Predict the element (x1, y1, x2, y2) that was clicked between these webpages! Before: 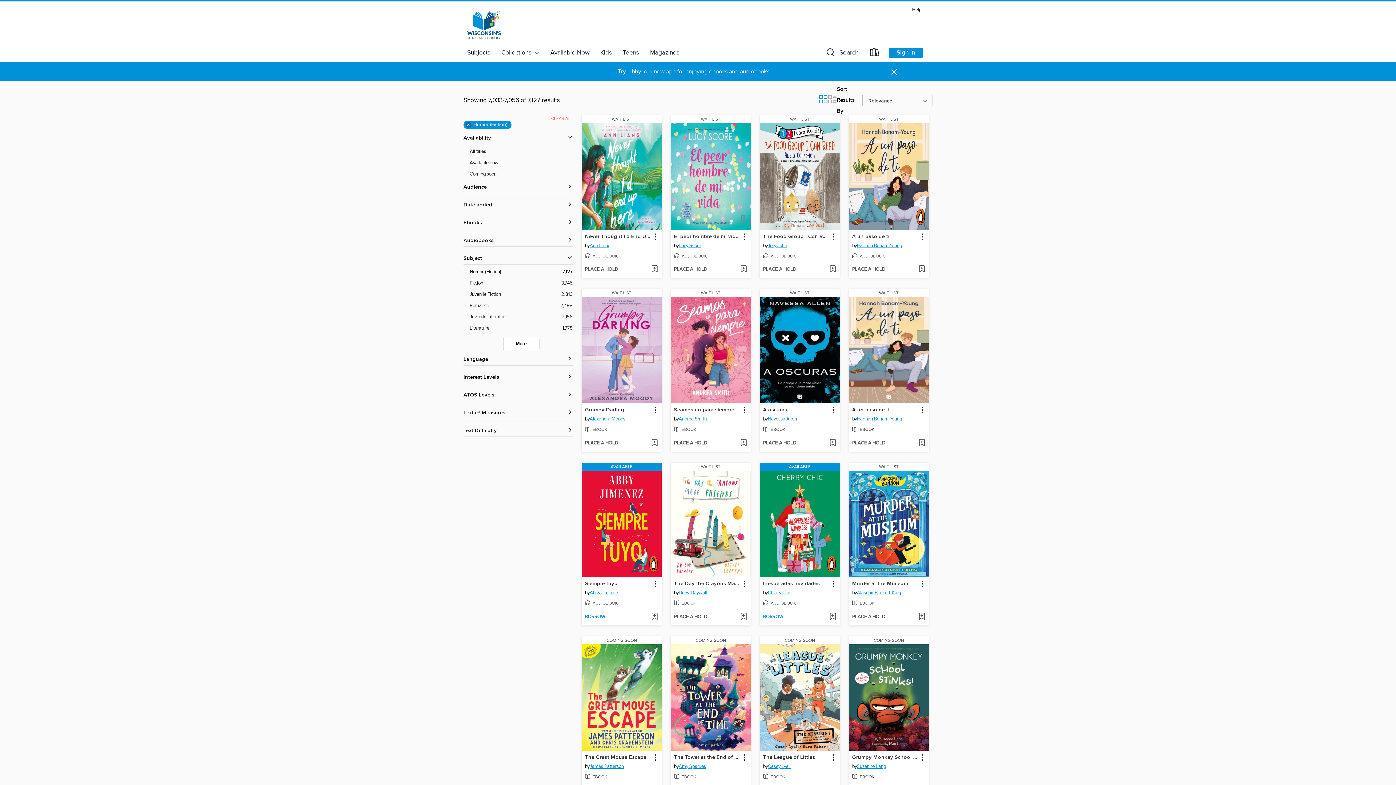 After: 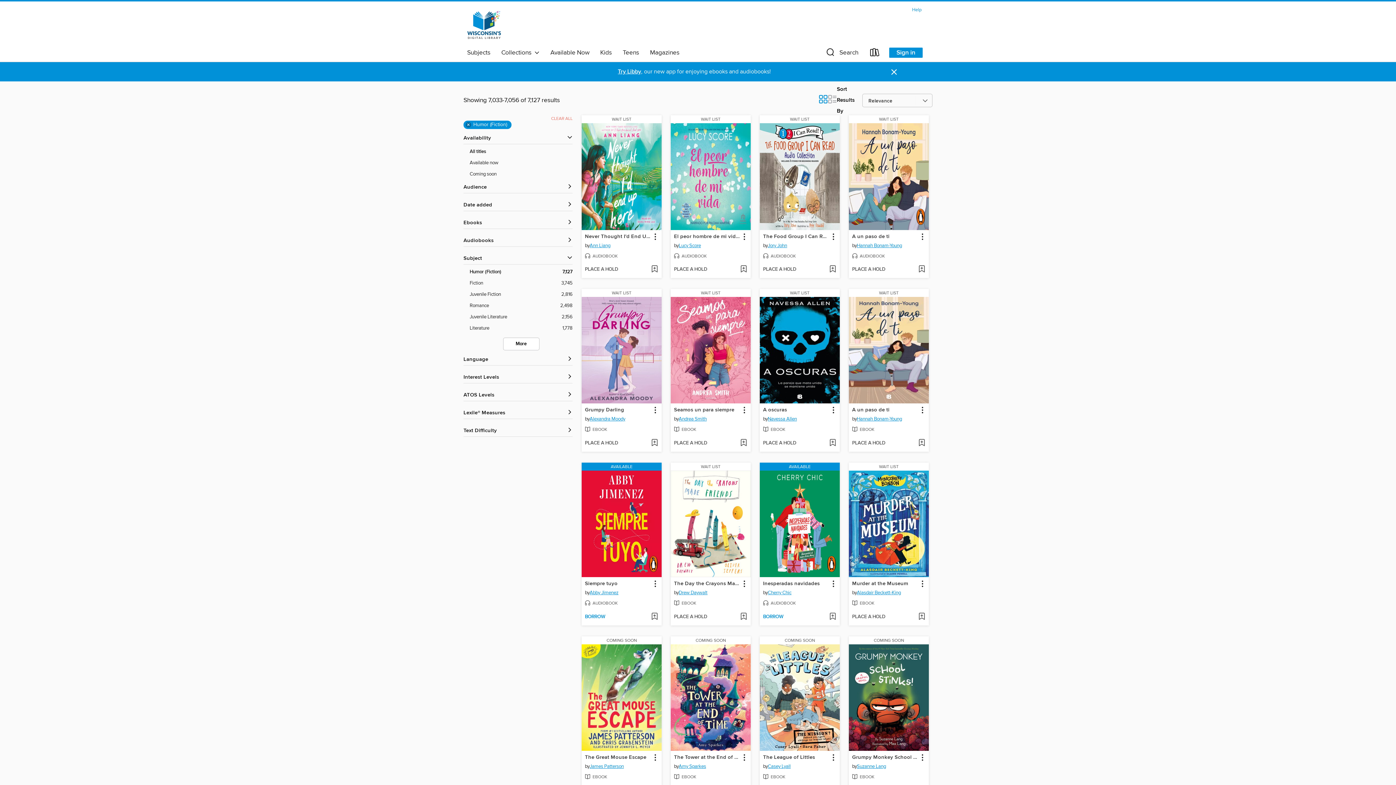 Action: bbox: (908, 5, 925, 14) label: Help